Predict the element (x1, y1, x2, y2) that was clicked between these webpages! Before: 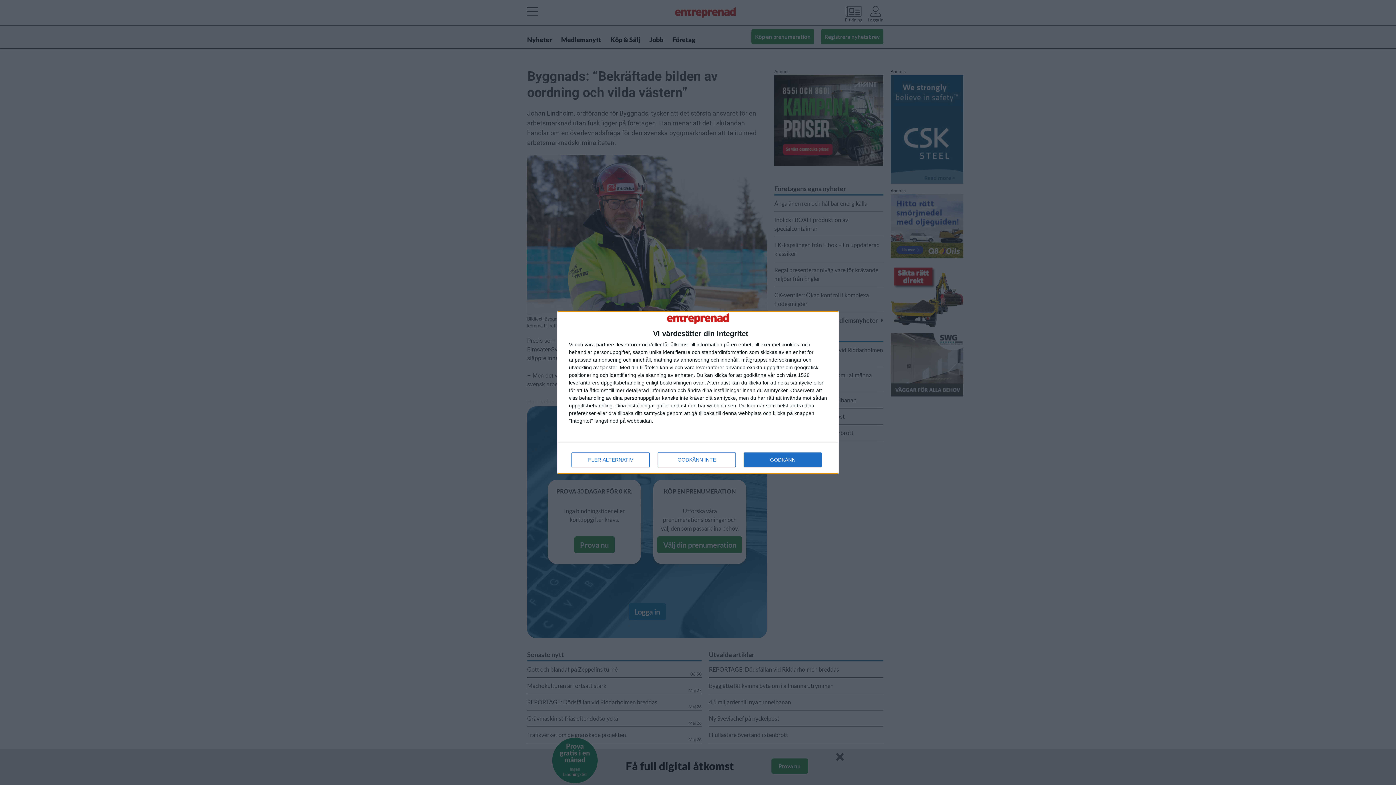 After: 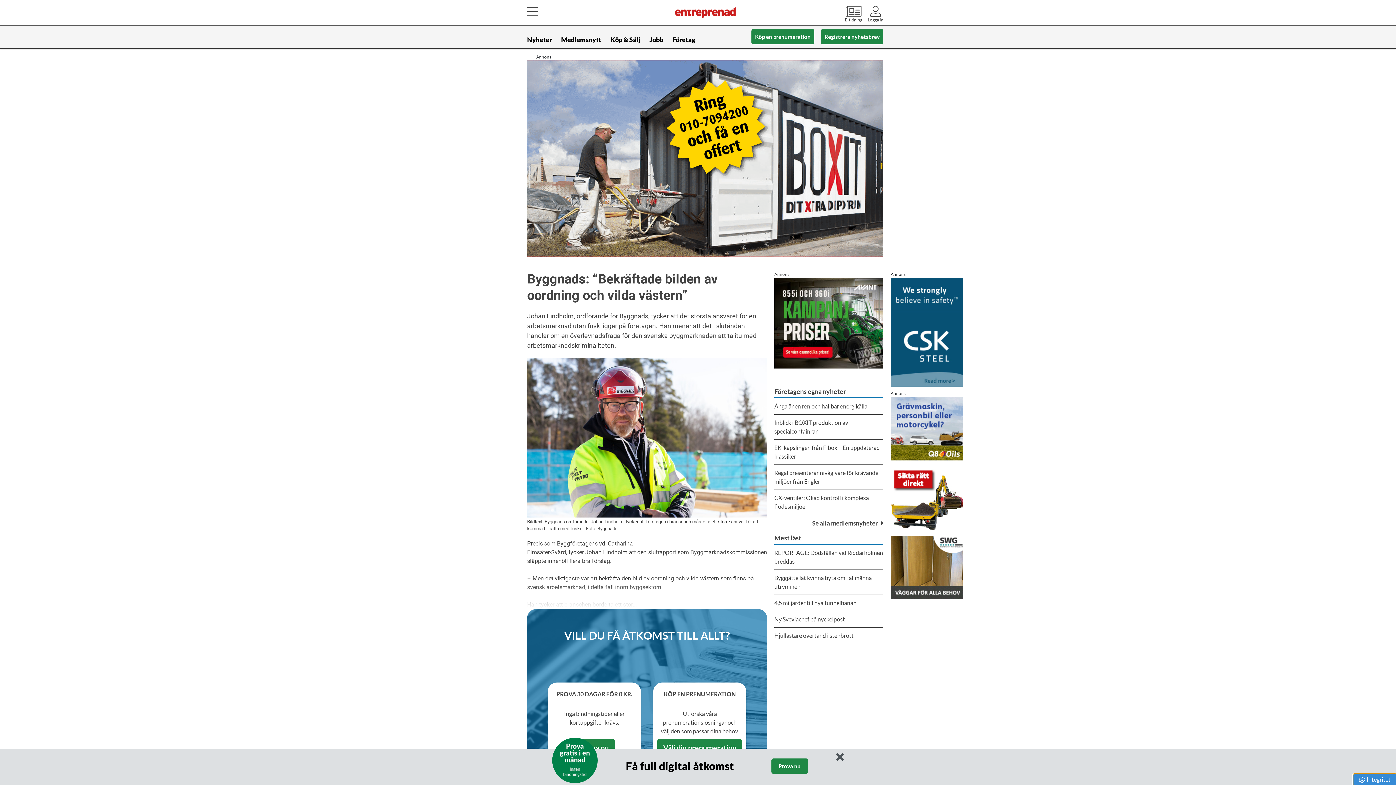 Action: label: GODKÄNN INTE bbox: (657, 452, 736, 467)